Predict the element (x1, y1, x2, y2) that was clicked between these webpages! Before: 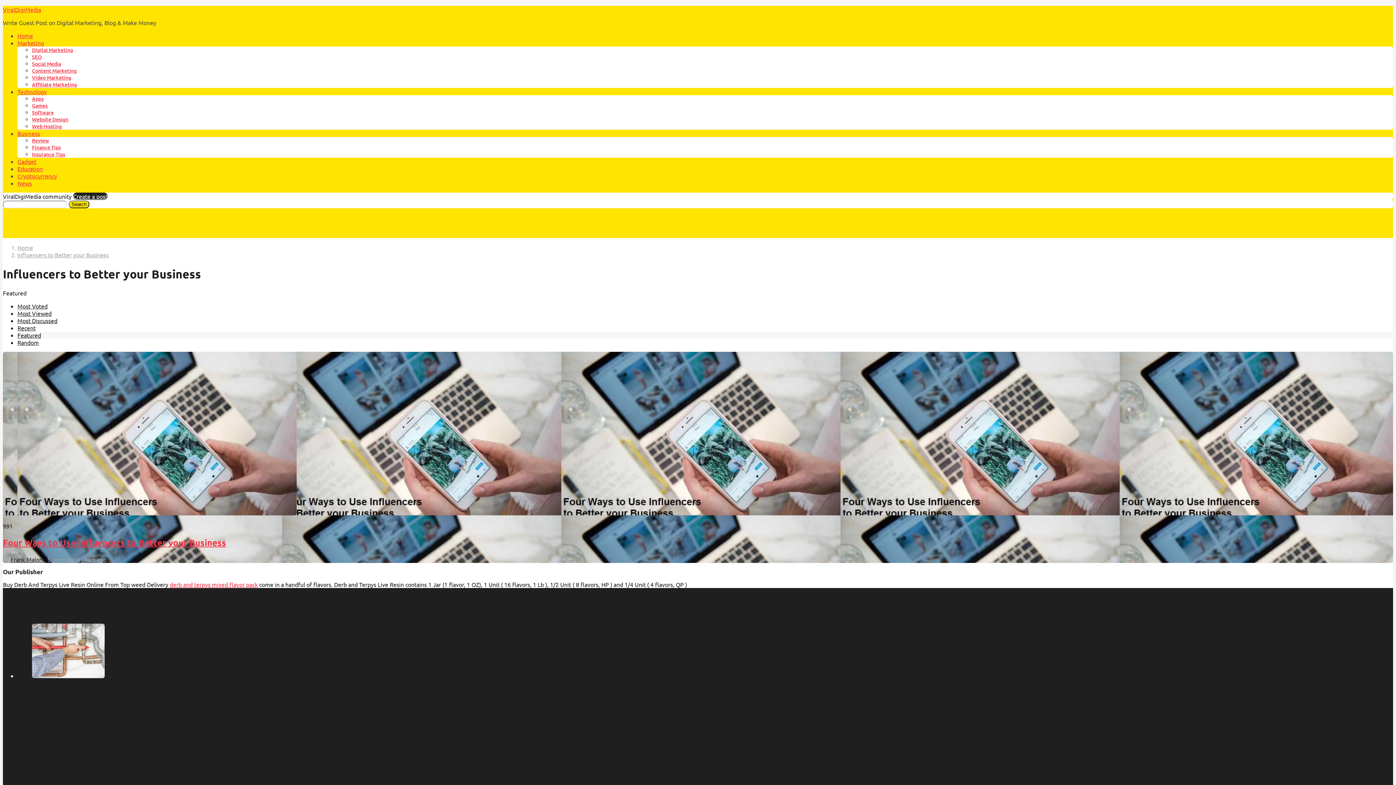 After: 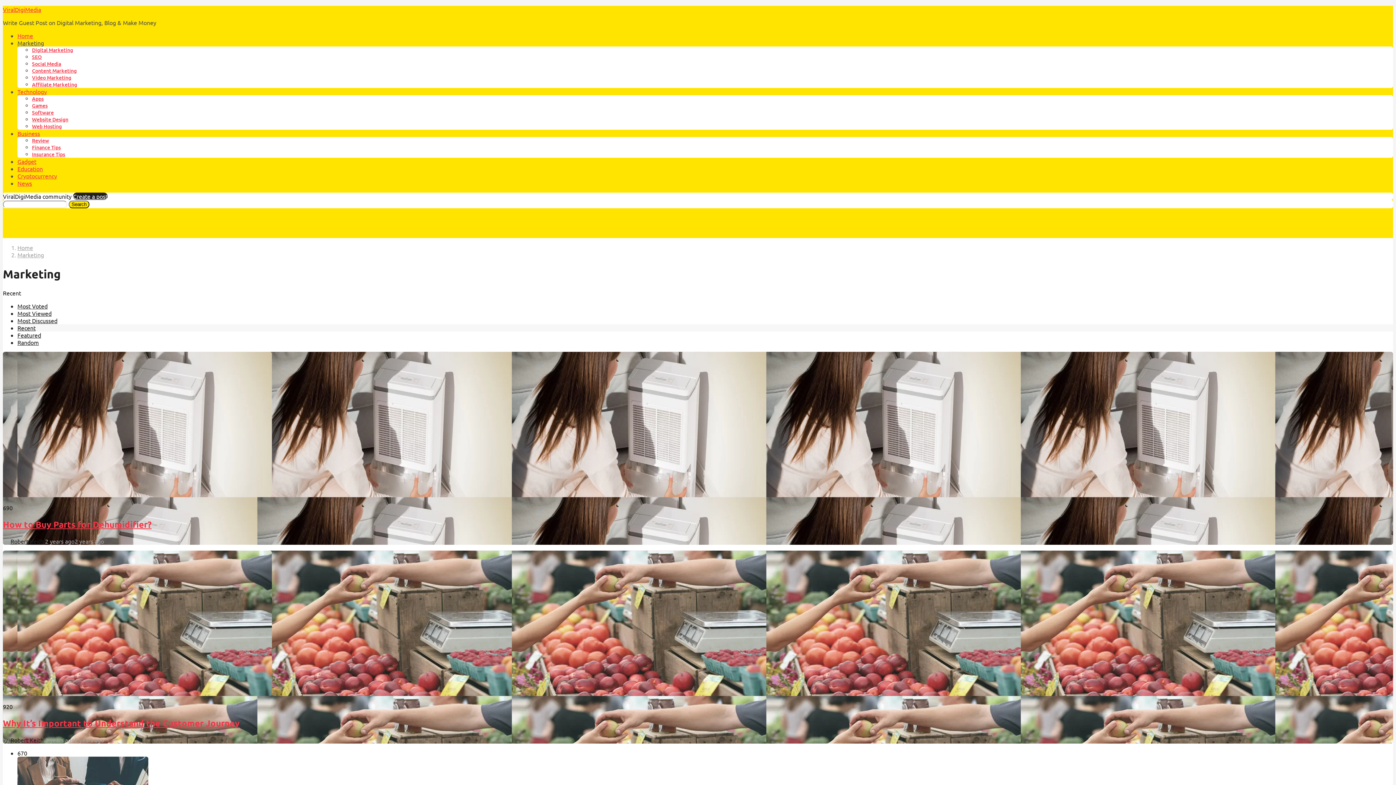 Action: bbox: (17, 39, 44, 46) label: Marketing